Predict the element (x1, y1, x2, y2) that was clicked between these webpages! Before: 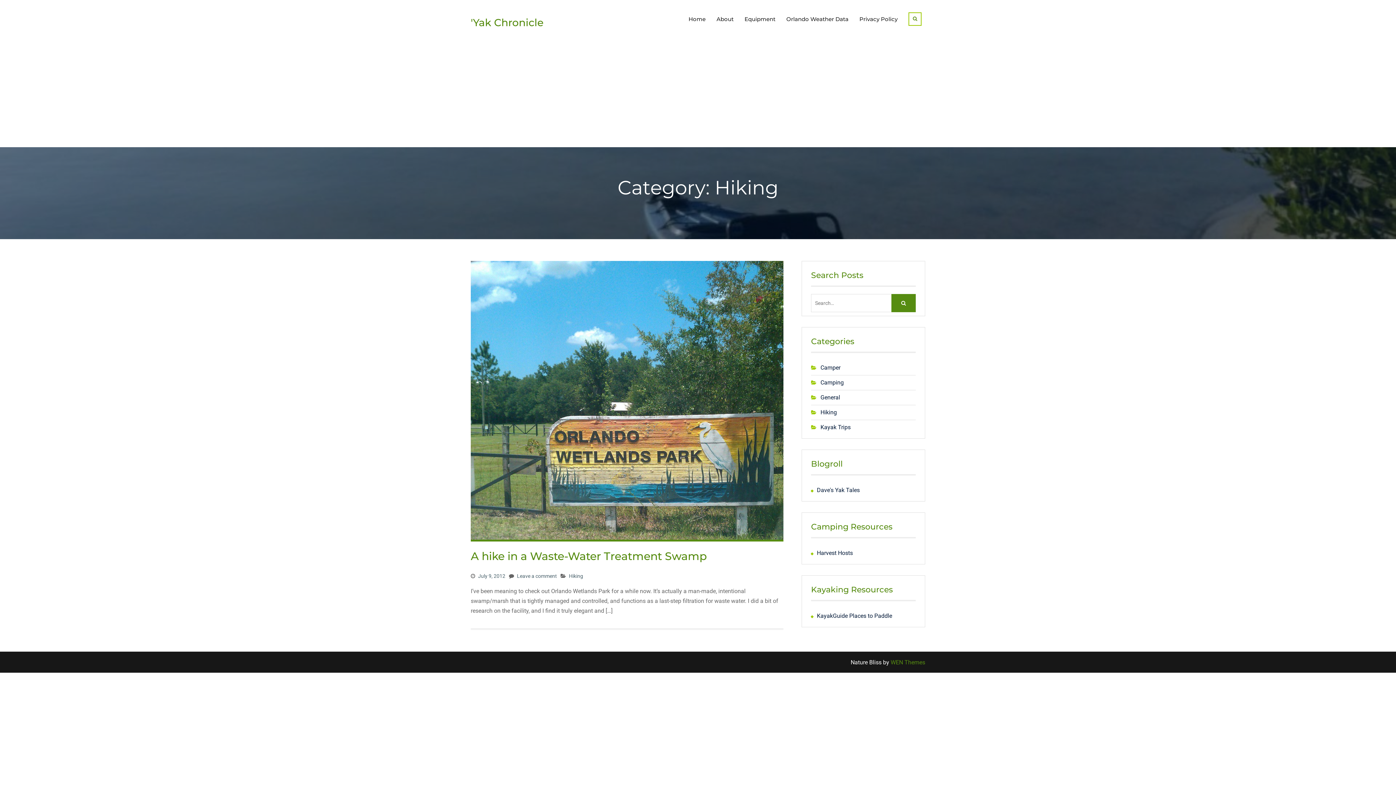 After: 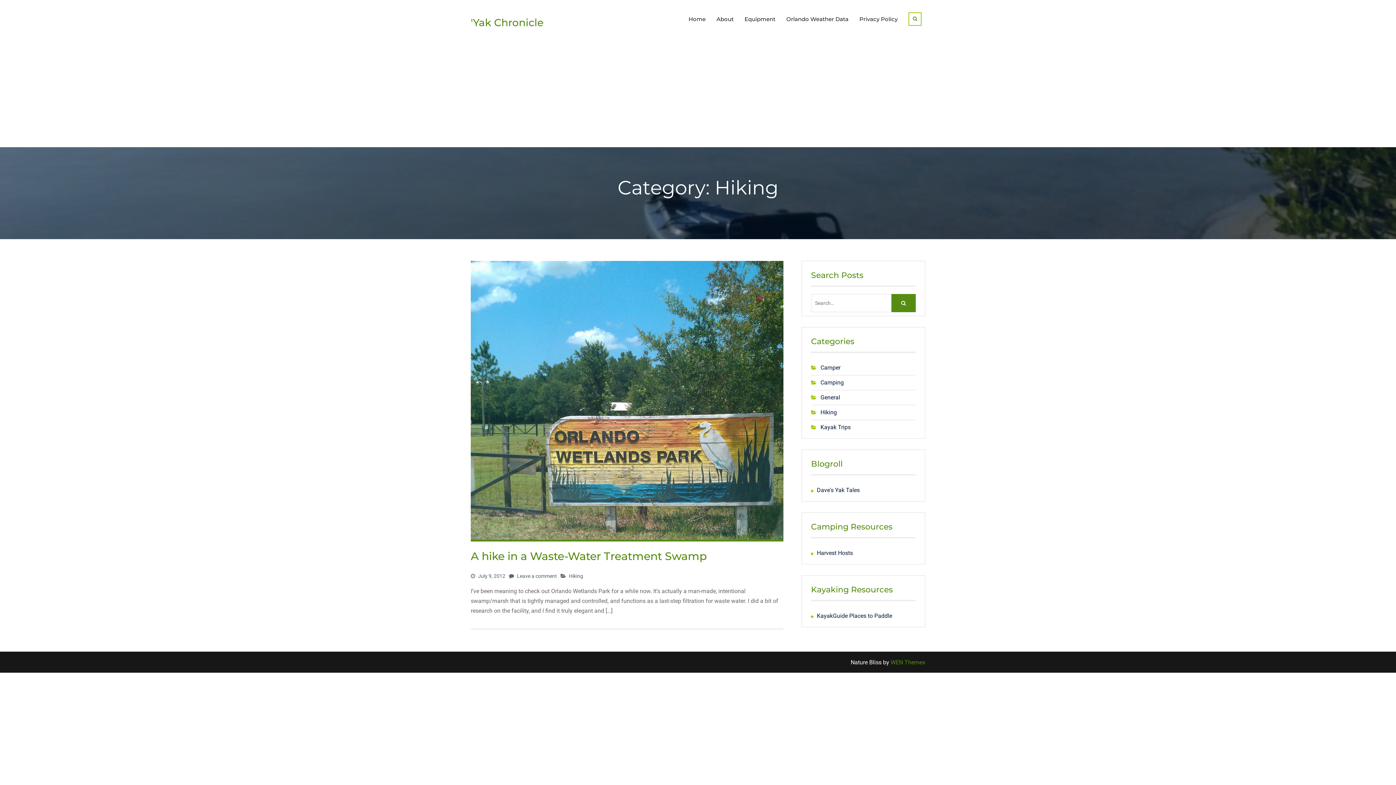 Action: bbox: (569, 573, 583, 579) label: Hiking